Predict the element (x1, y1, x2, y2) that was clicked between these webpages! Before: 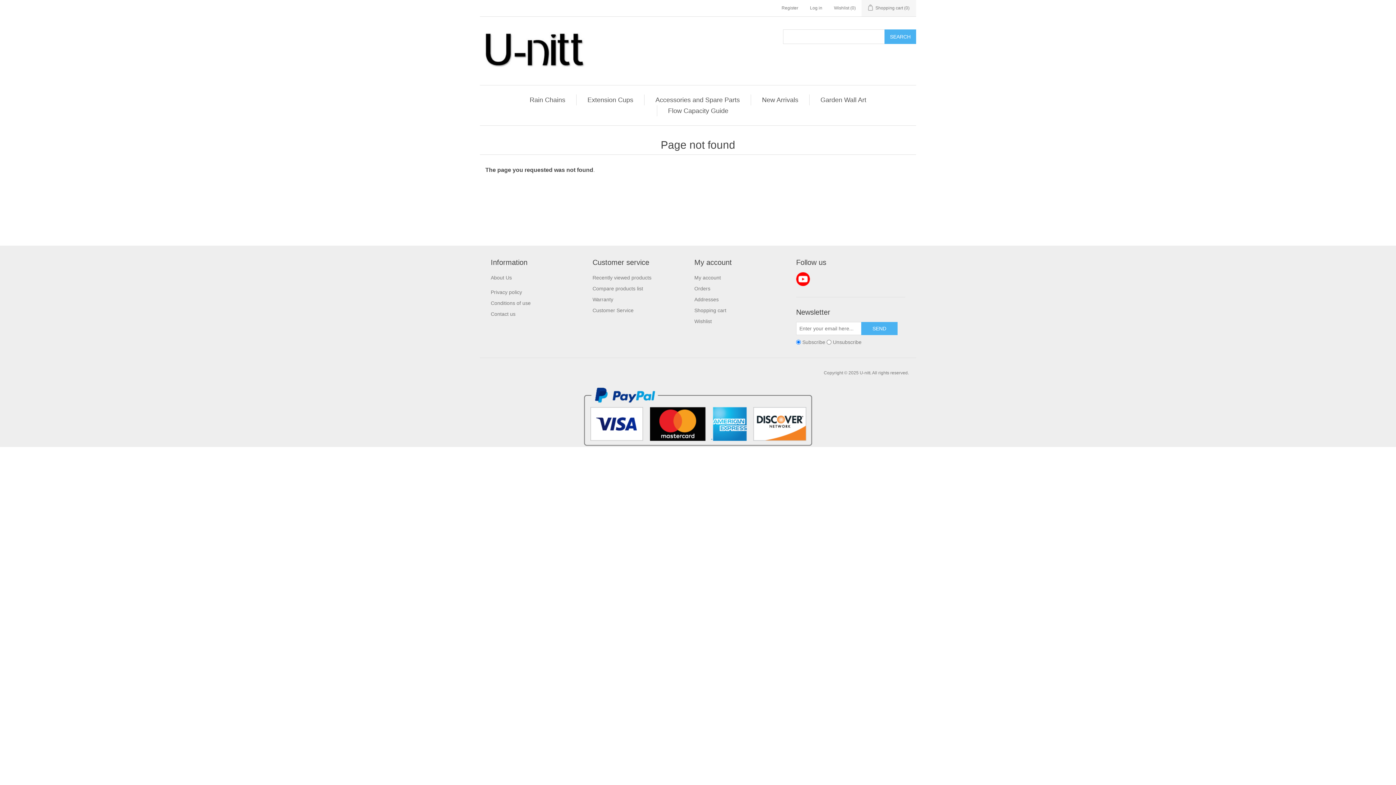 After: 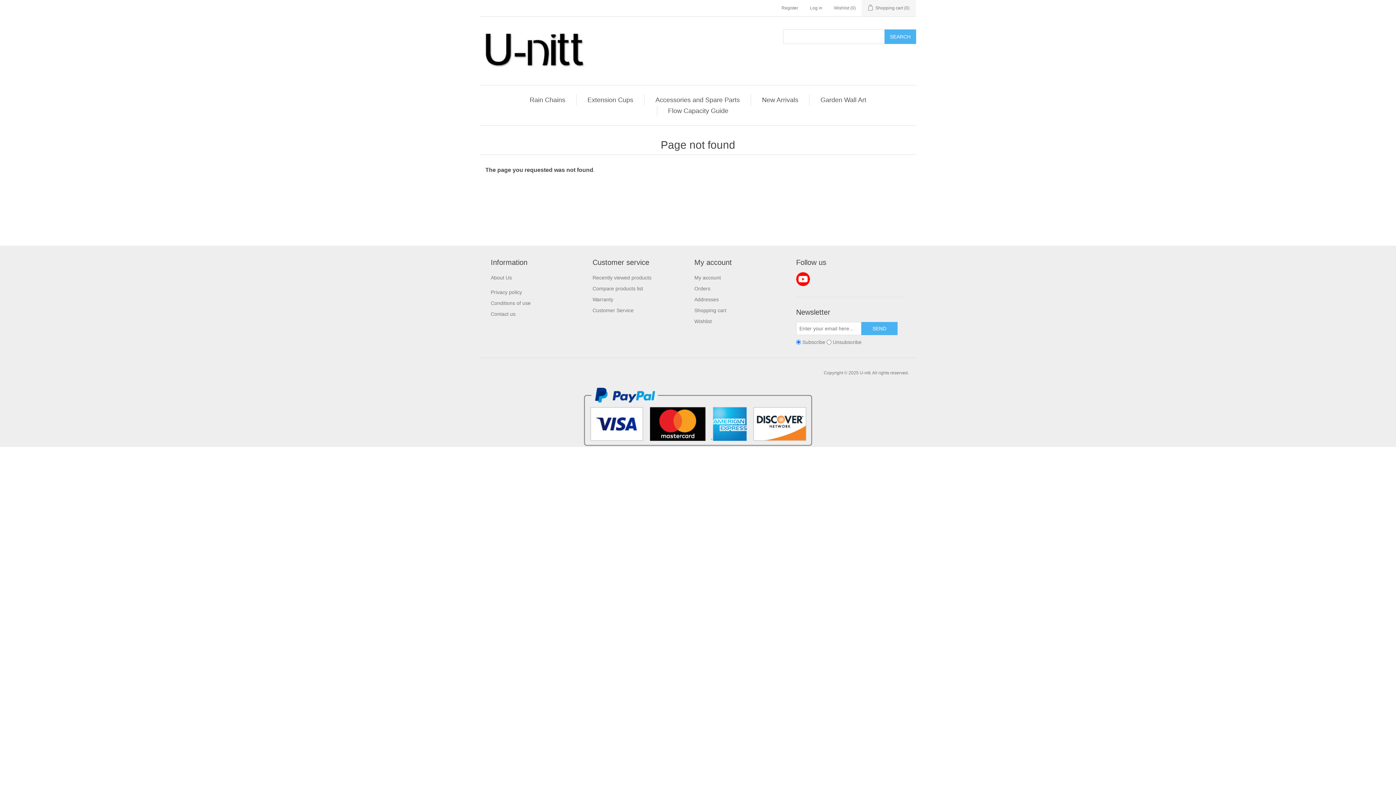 Action: bbox: (584, 441, 812, 447)